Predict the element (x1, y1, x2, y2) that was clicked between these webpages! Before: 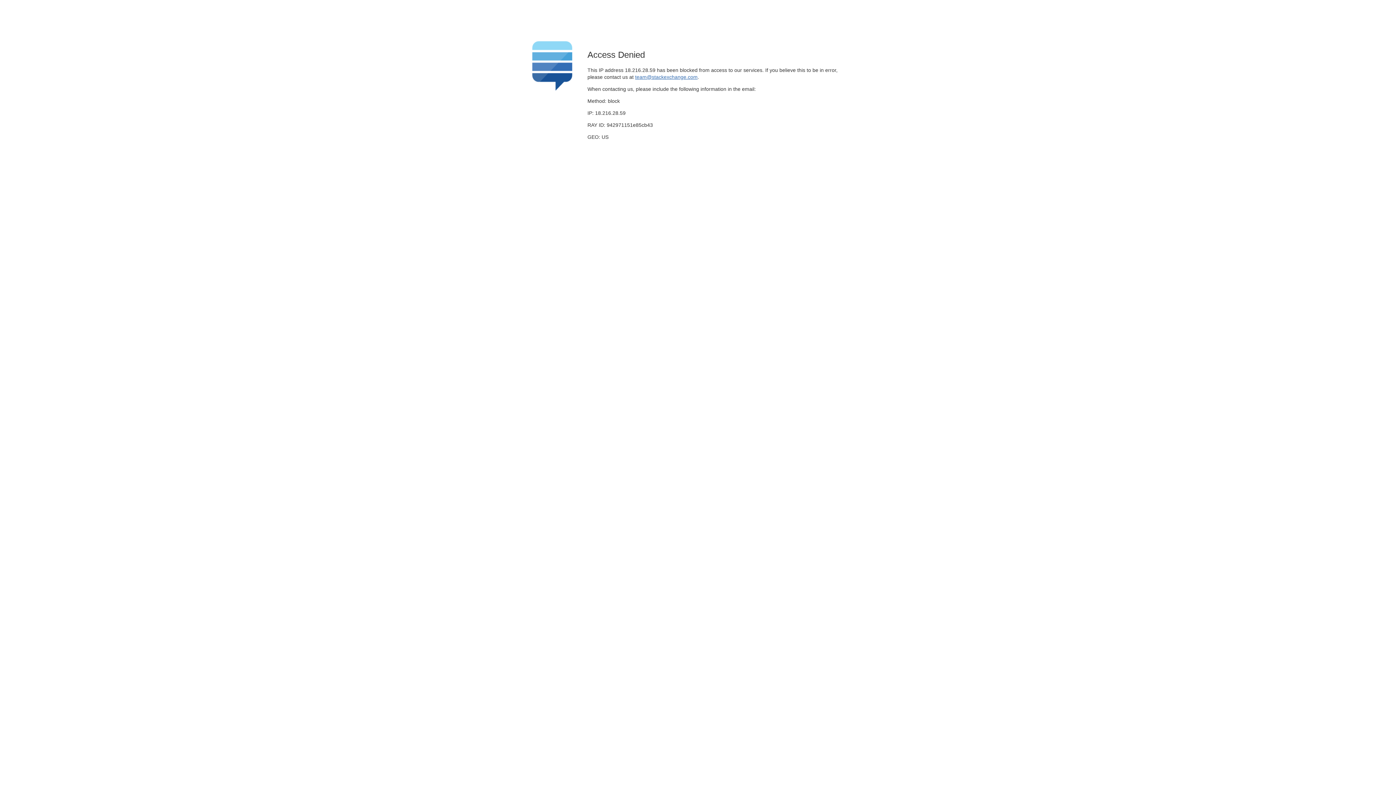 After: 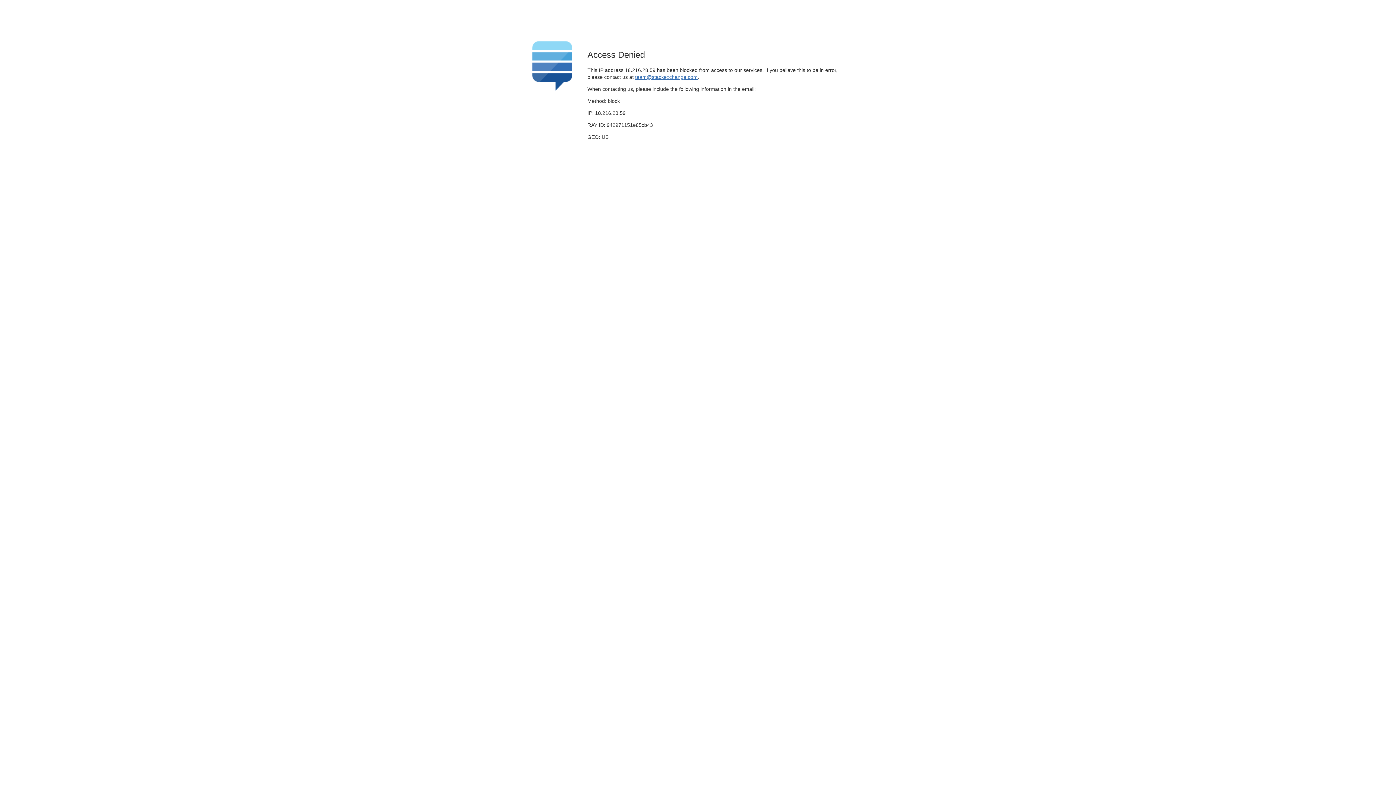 Action: label: team@stackexchange.com bbox: (635, 74, 697, 79)